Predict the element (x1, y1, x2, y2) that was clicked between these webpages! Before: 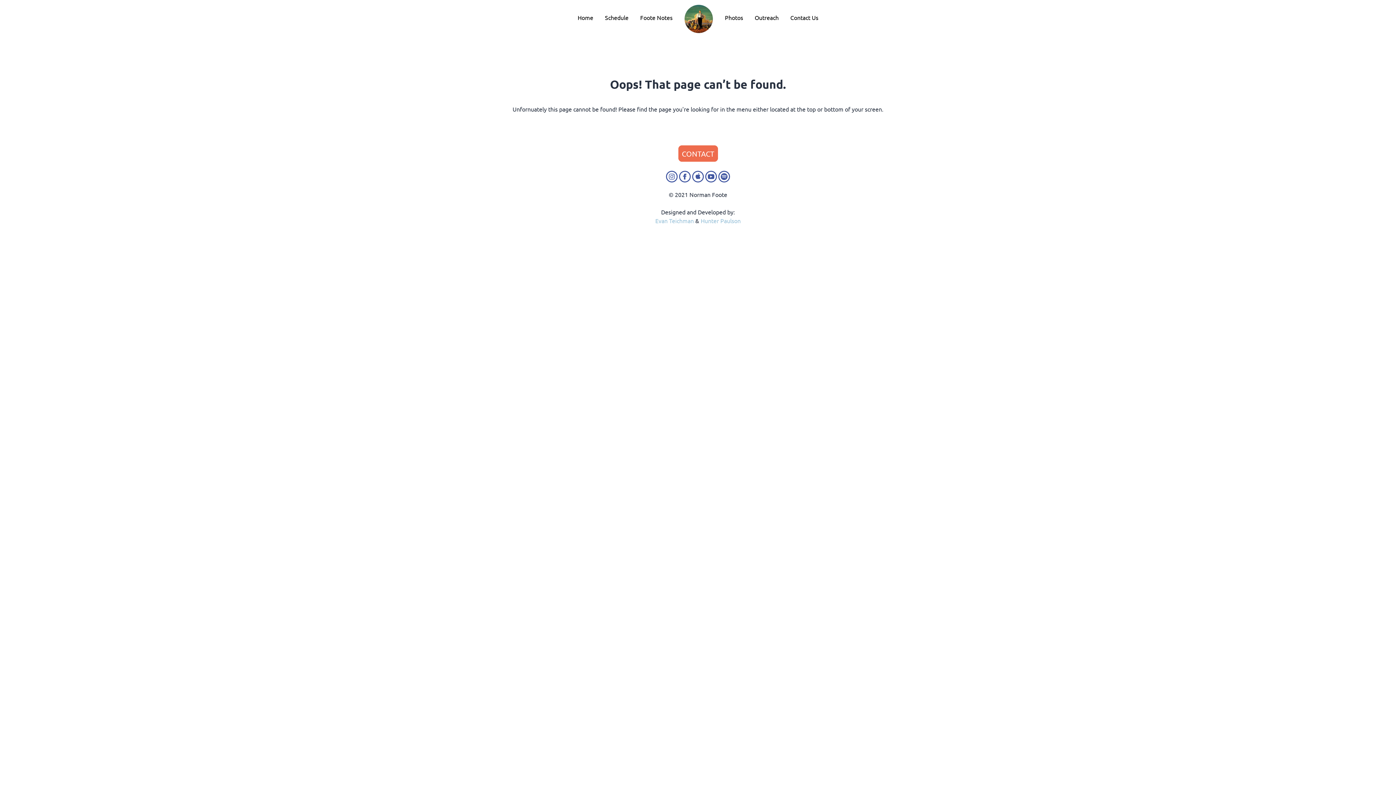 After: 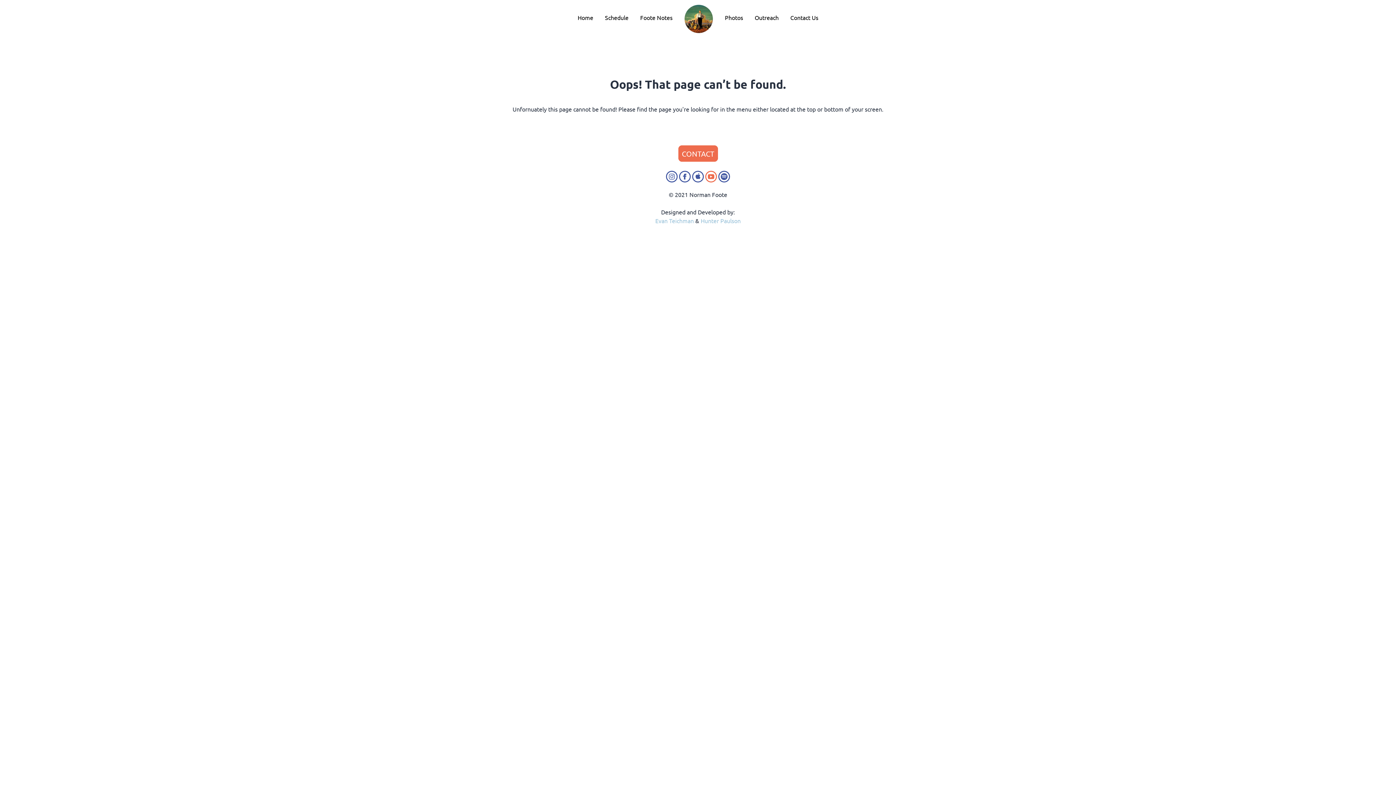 Action: bbox: (705, 176, 717, 183)